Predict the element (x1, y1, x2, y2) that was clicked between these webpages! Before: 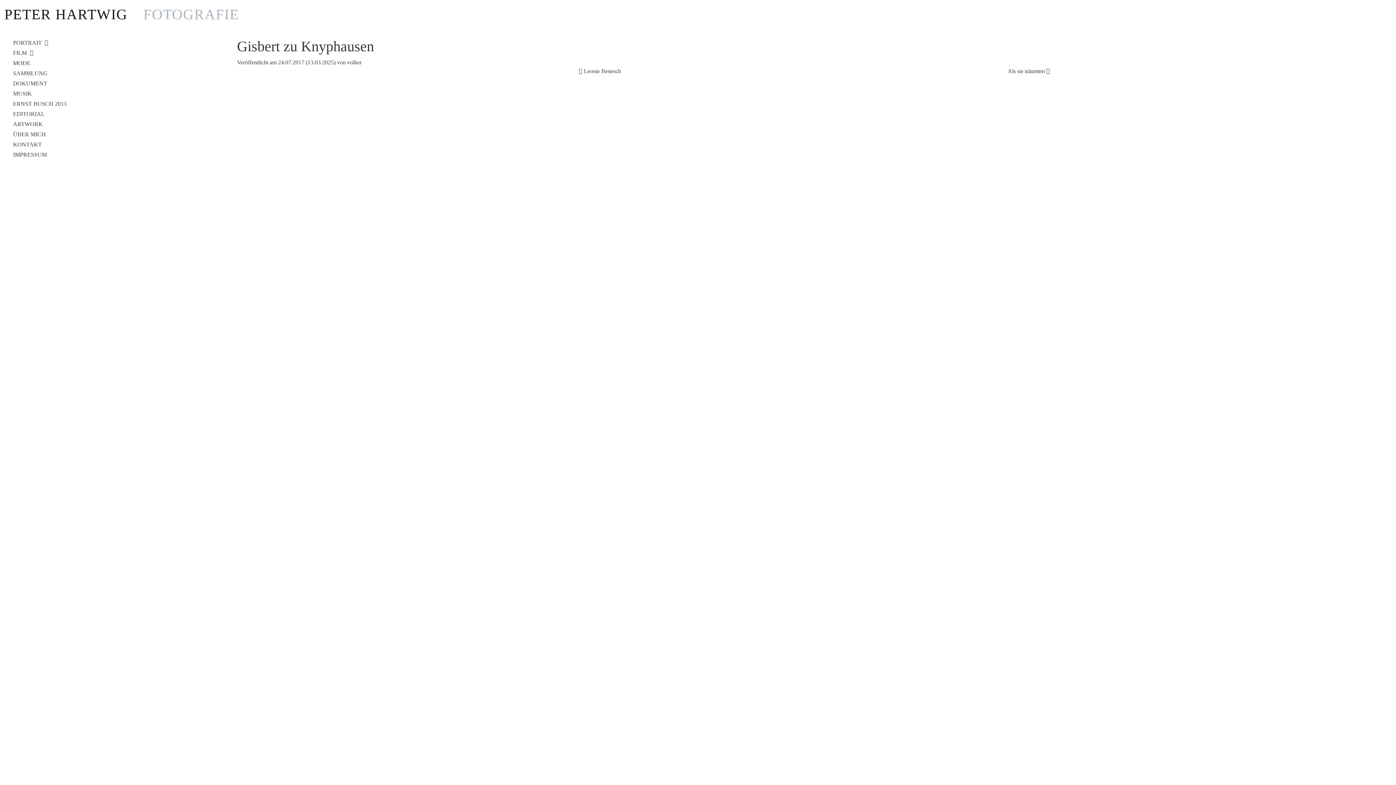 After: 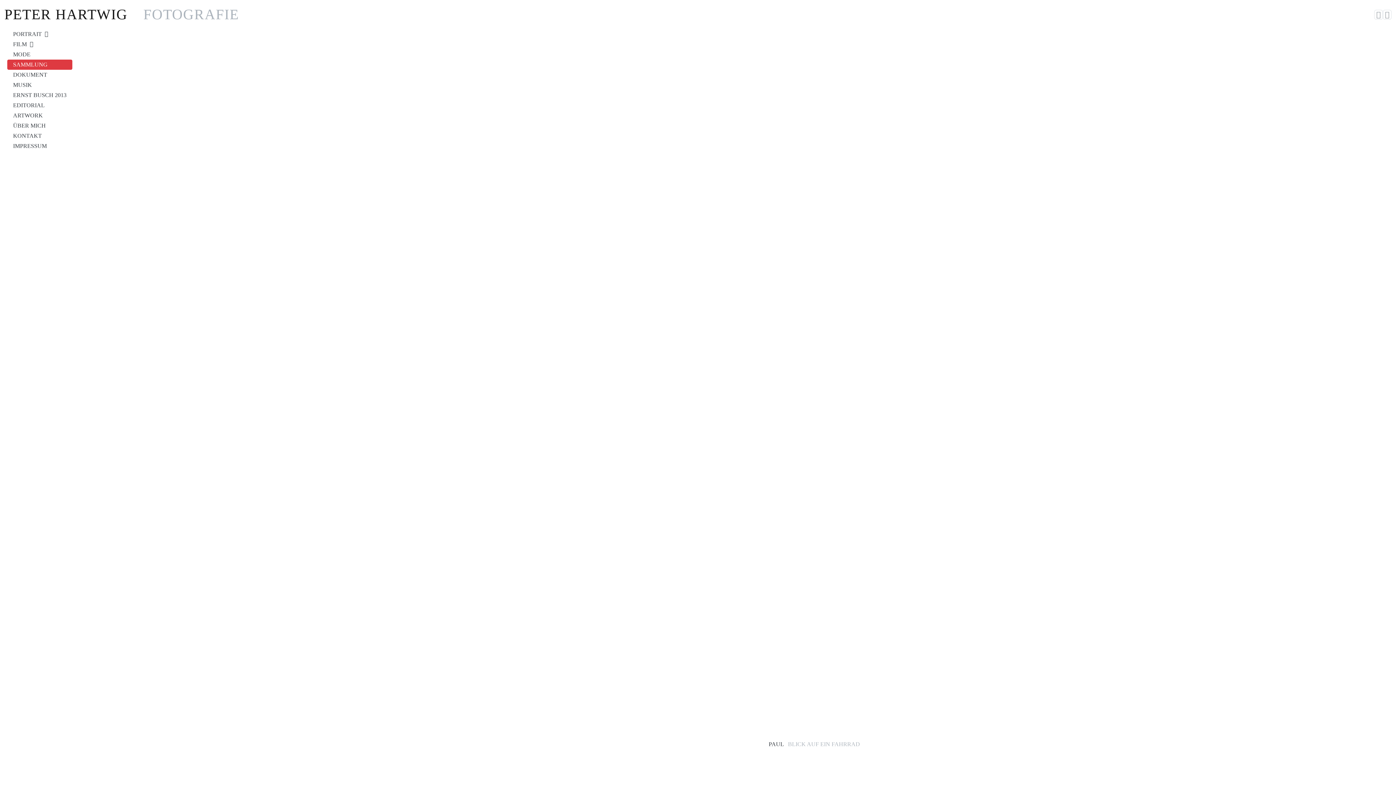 Action: label: SAMMLUNG bbox: (7, 68, 72, 78)